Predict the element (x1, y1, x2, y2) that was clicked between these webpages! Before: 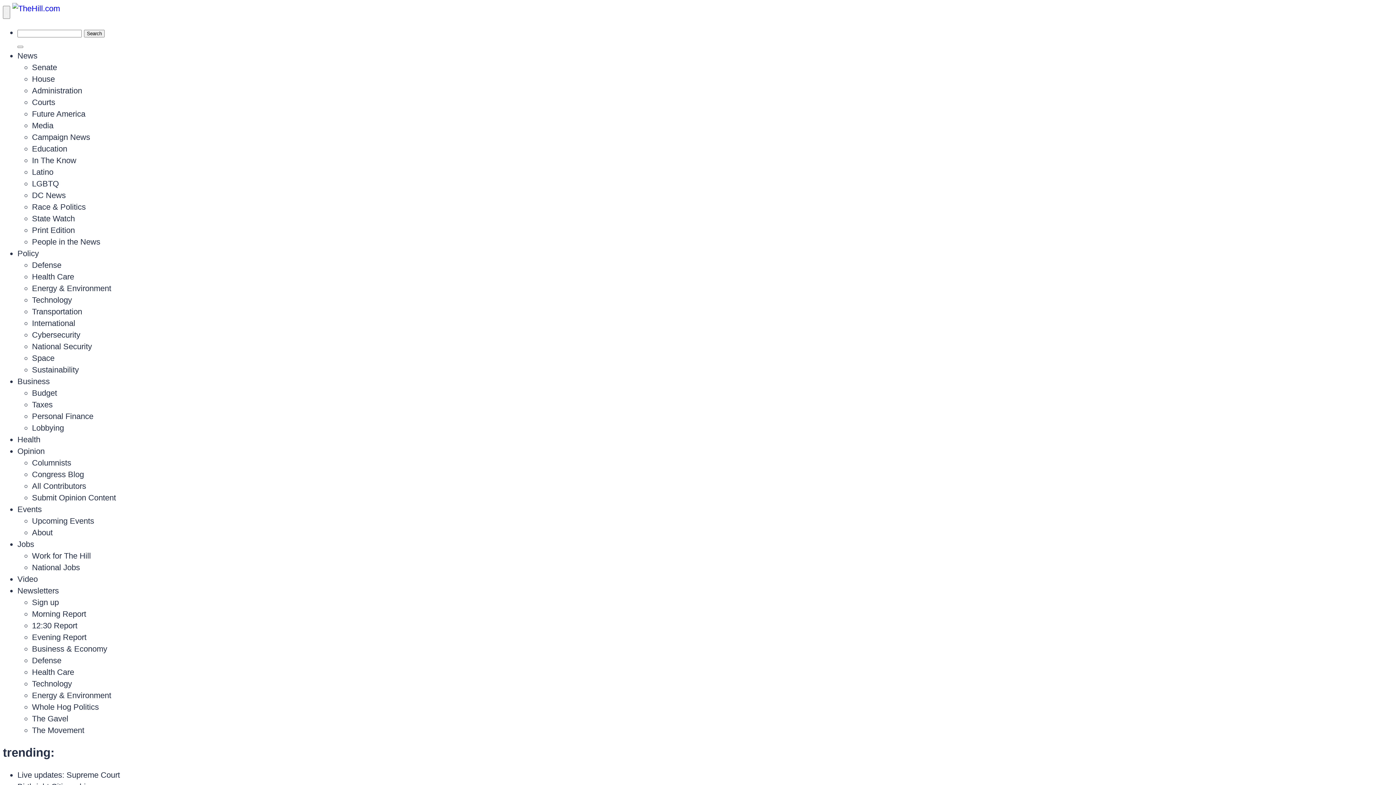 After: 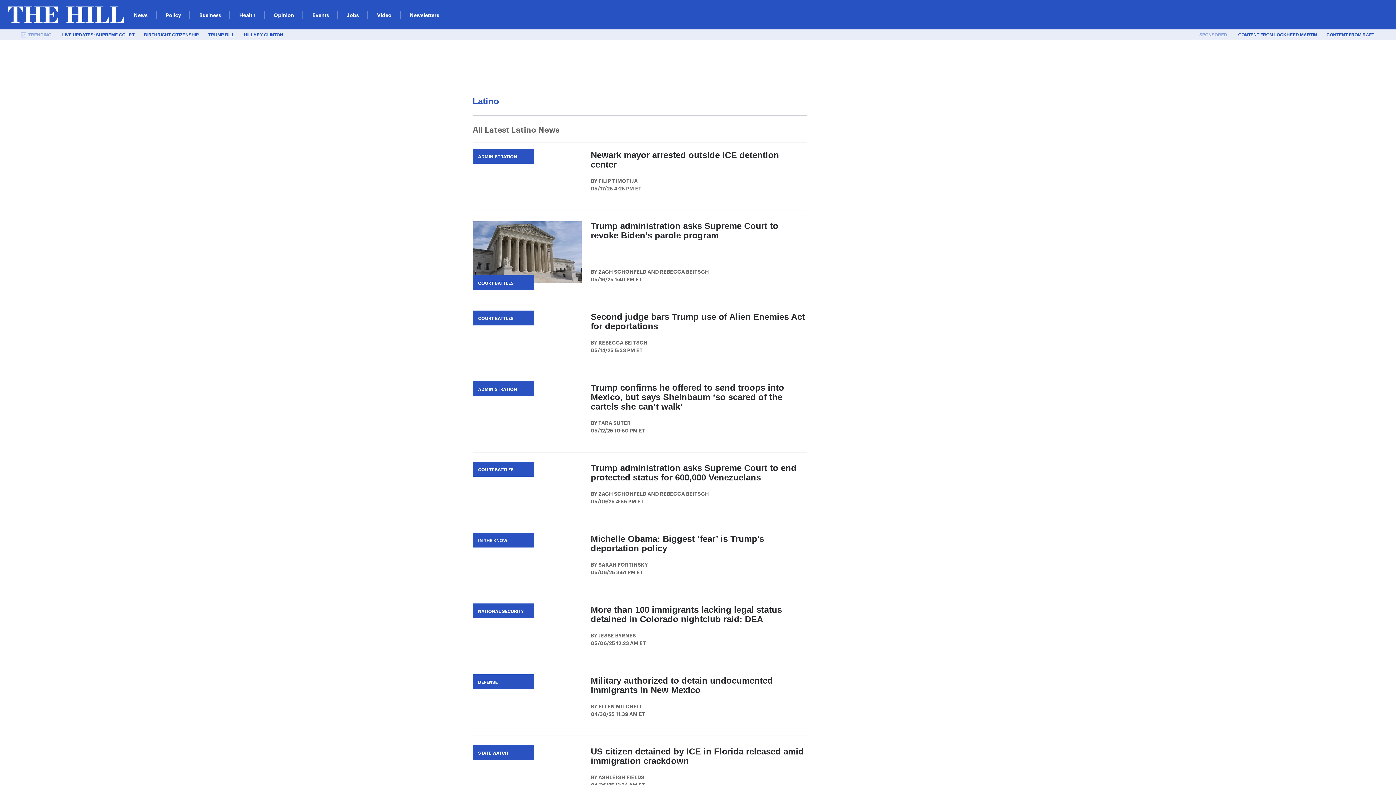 Action: label: Latino bbox: (32, 167, 53, 176)